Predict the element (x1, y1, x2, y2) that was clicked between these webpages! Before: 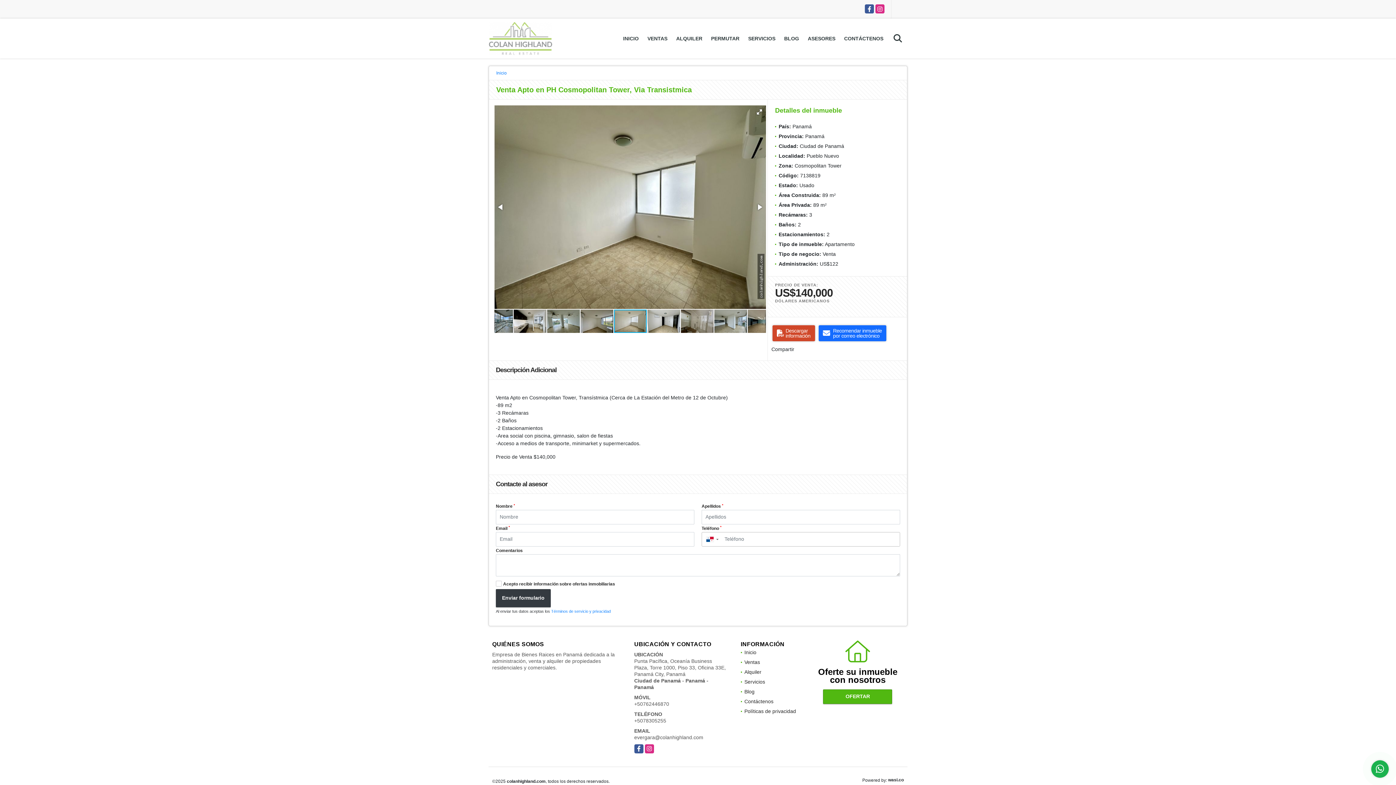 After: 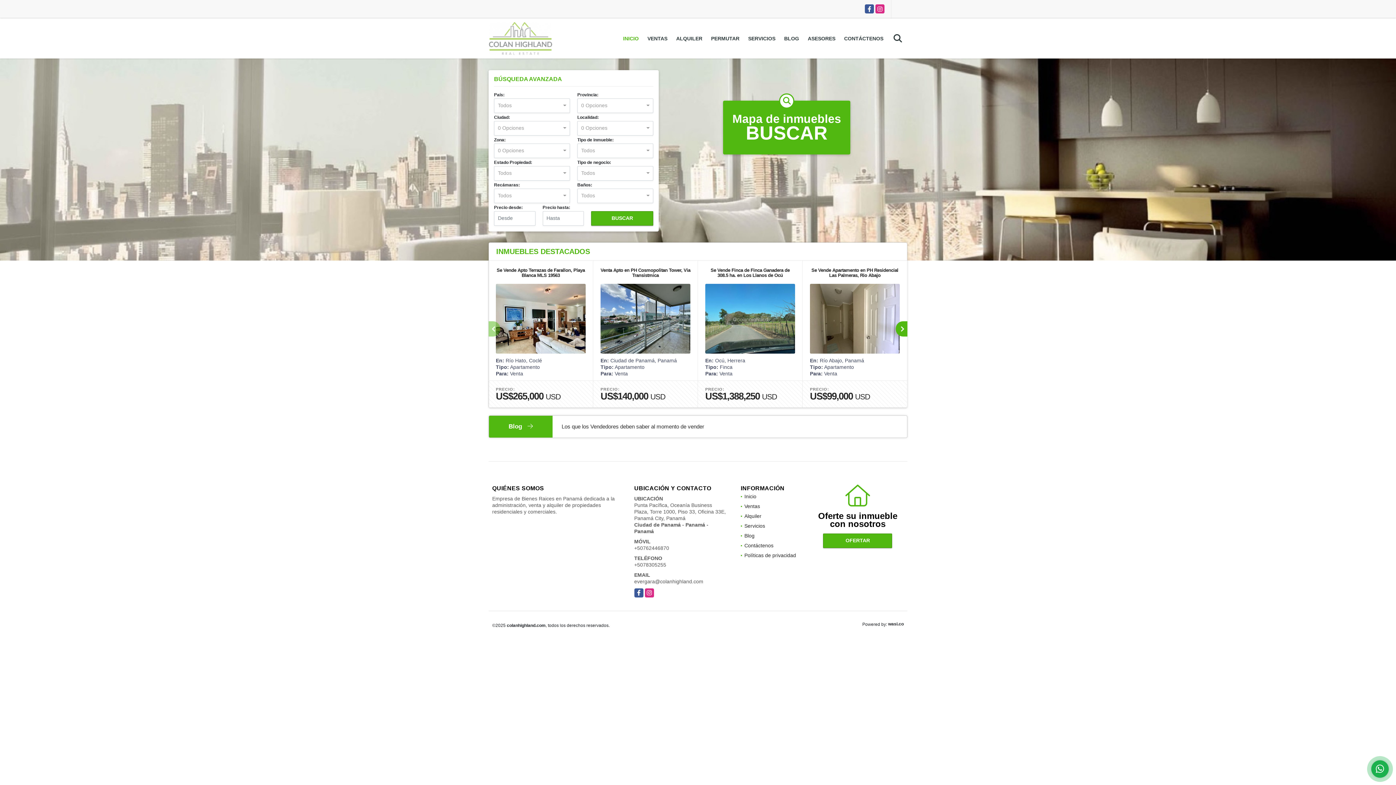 Action: label: Inicio bbox: (496, 69, 506, 76)